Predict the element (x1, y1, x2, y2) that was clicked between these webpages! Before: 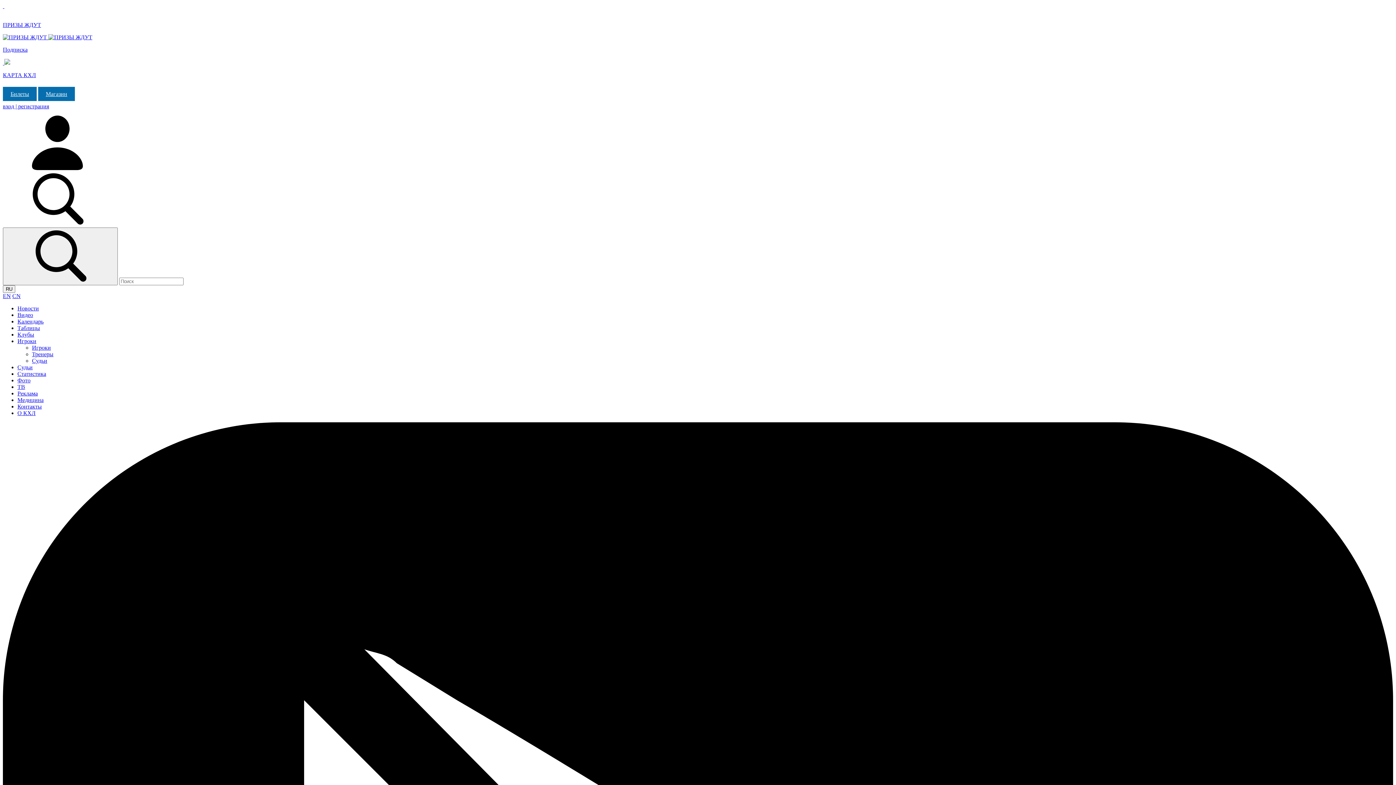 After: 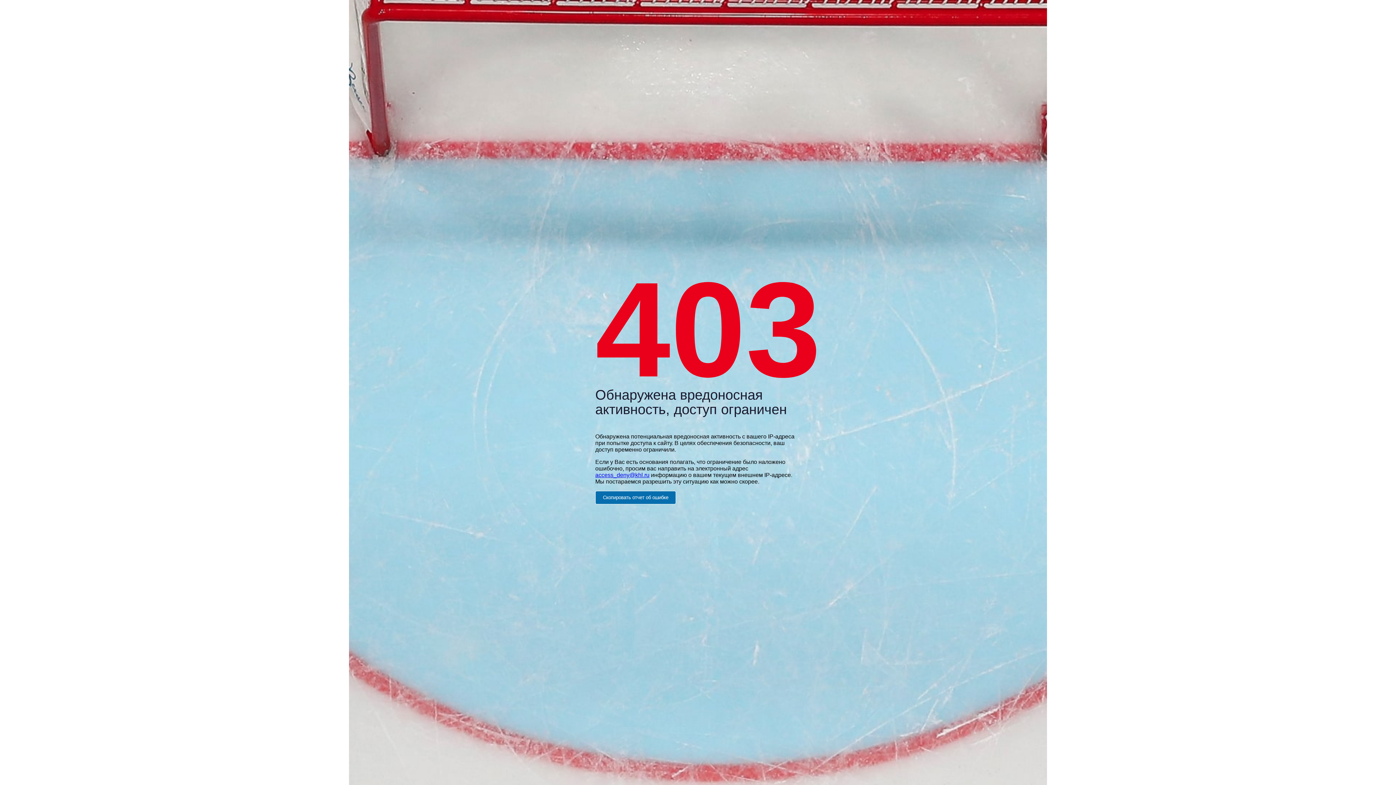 Action: bbox: (32, 357, 47, 364) label: Судьи